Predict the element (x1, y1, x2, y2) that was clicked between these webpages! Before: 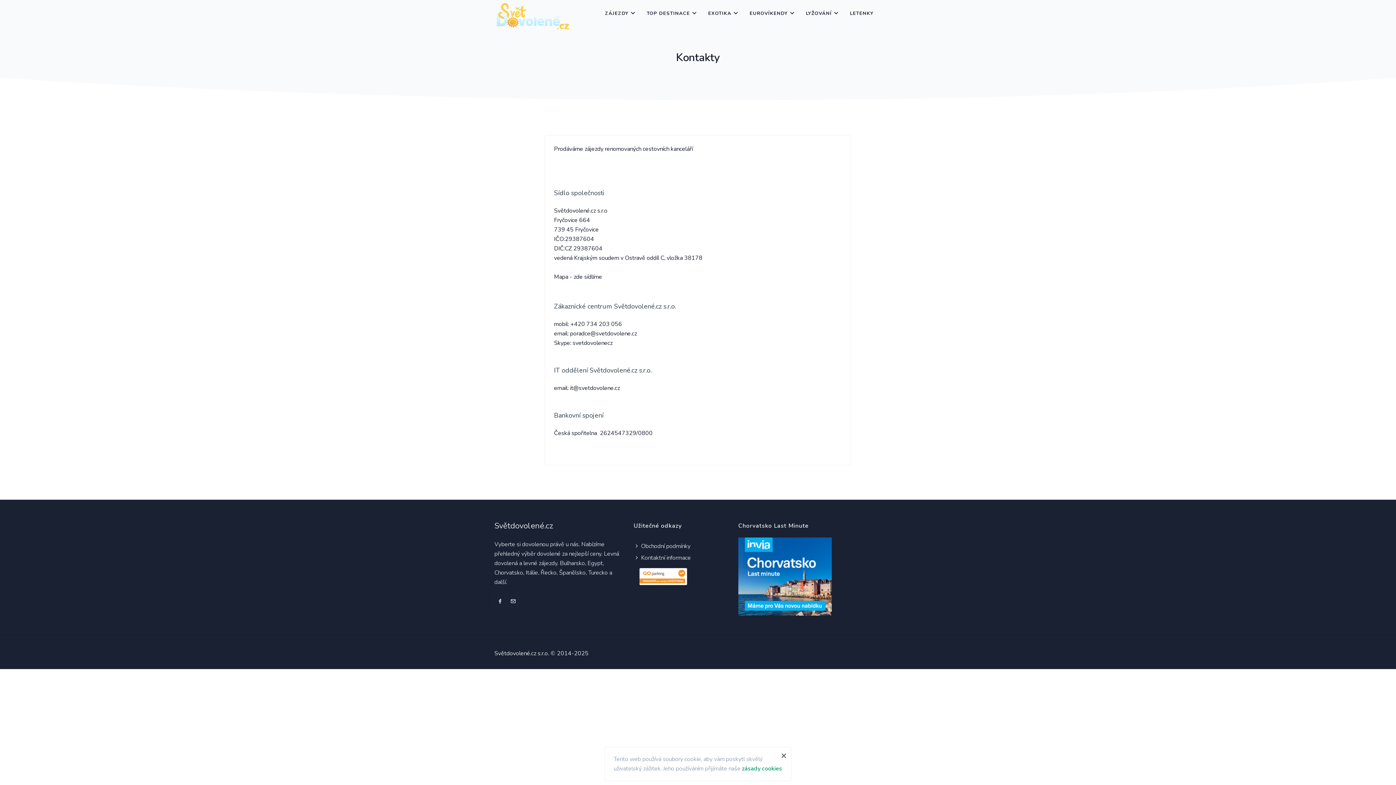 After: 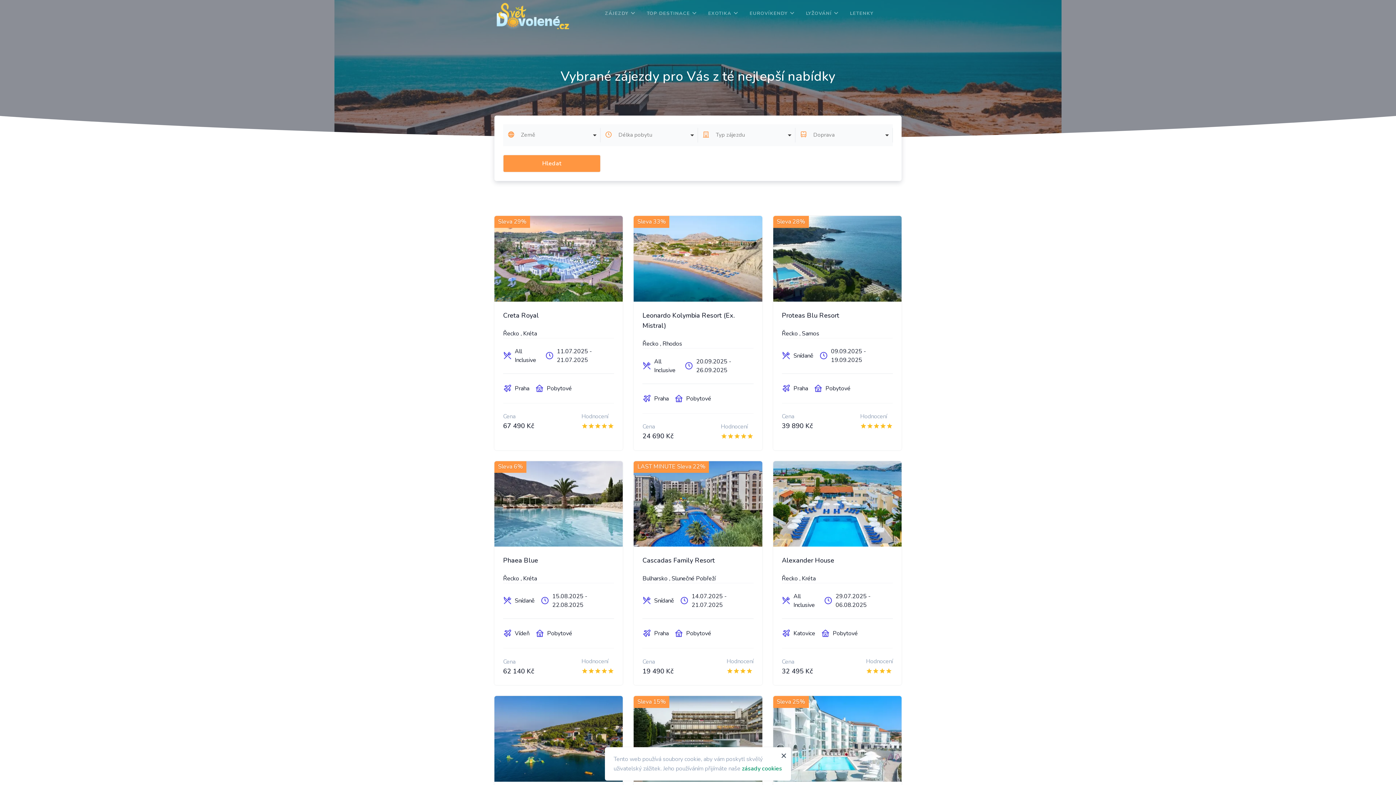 Action: bbox: (494, 0, 571, 30)